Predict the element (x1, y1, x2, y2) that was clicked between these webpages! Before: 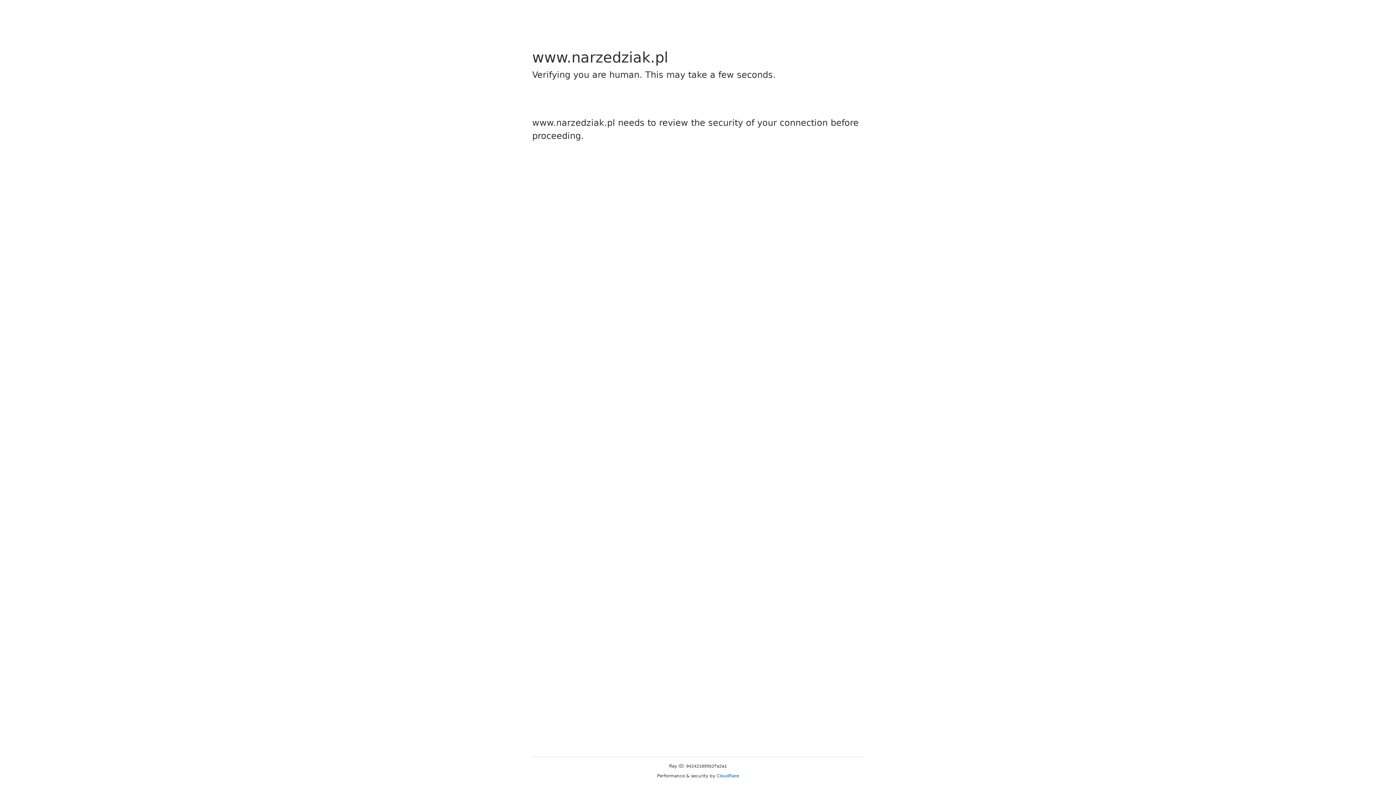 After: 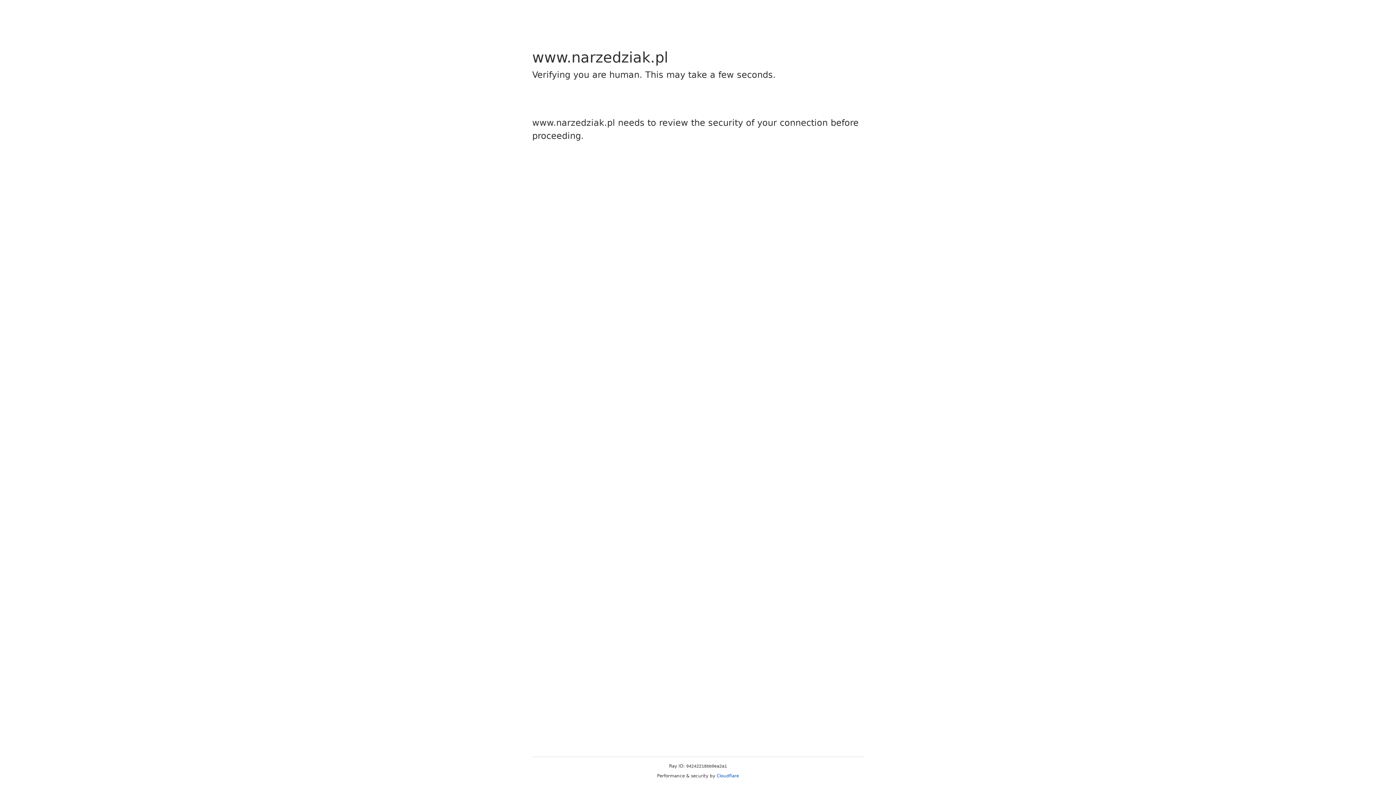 Action: label: Cloudflare bbox: (716, 773, 739, 778)